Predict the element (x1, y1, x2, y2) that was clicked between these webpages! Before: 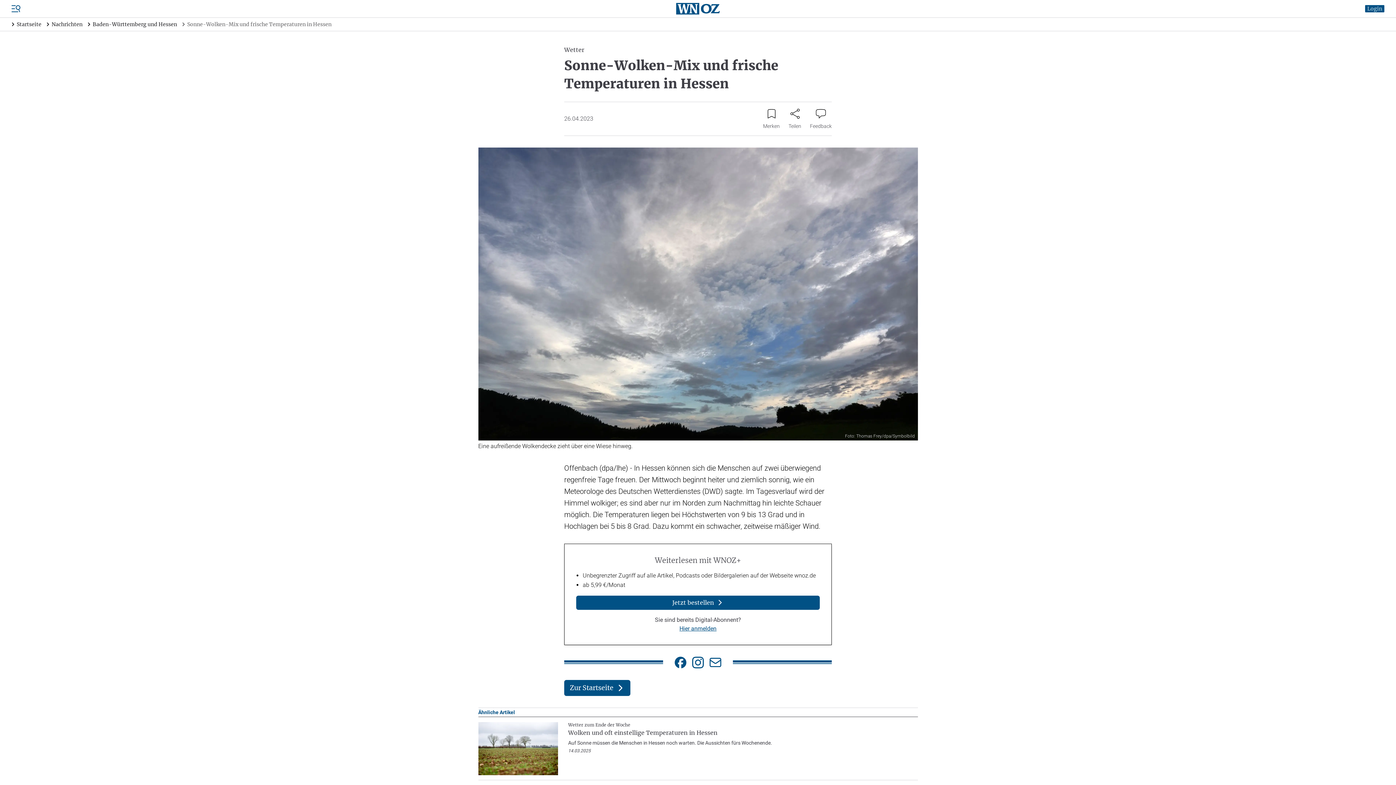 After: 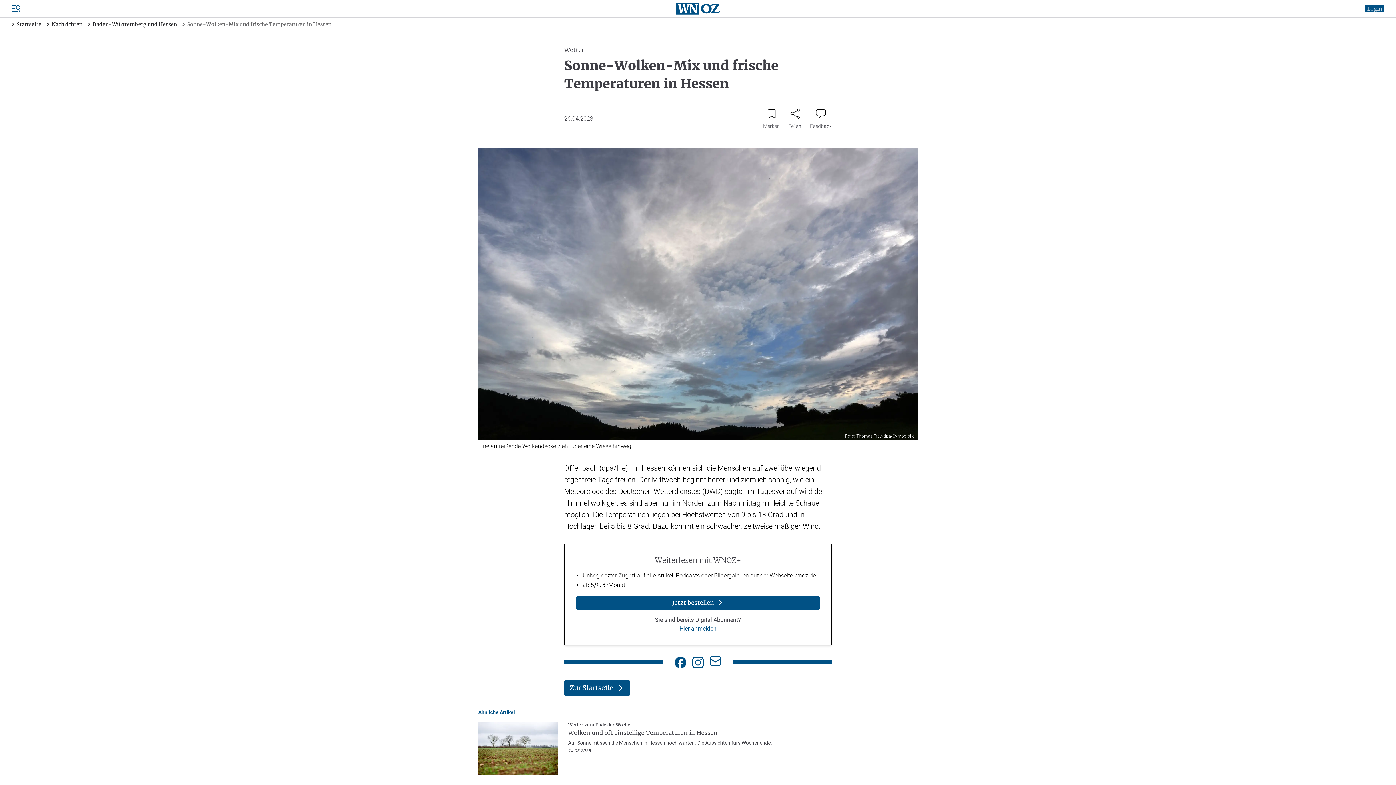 Action: bbox: (709, 657, 721, 668)